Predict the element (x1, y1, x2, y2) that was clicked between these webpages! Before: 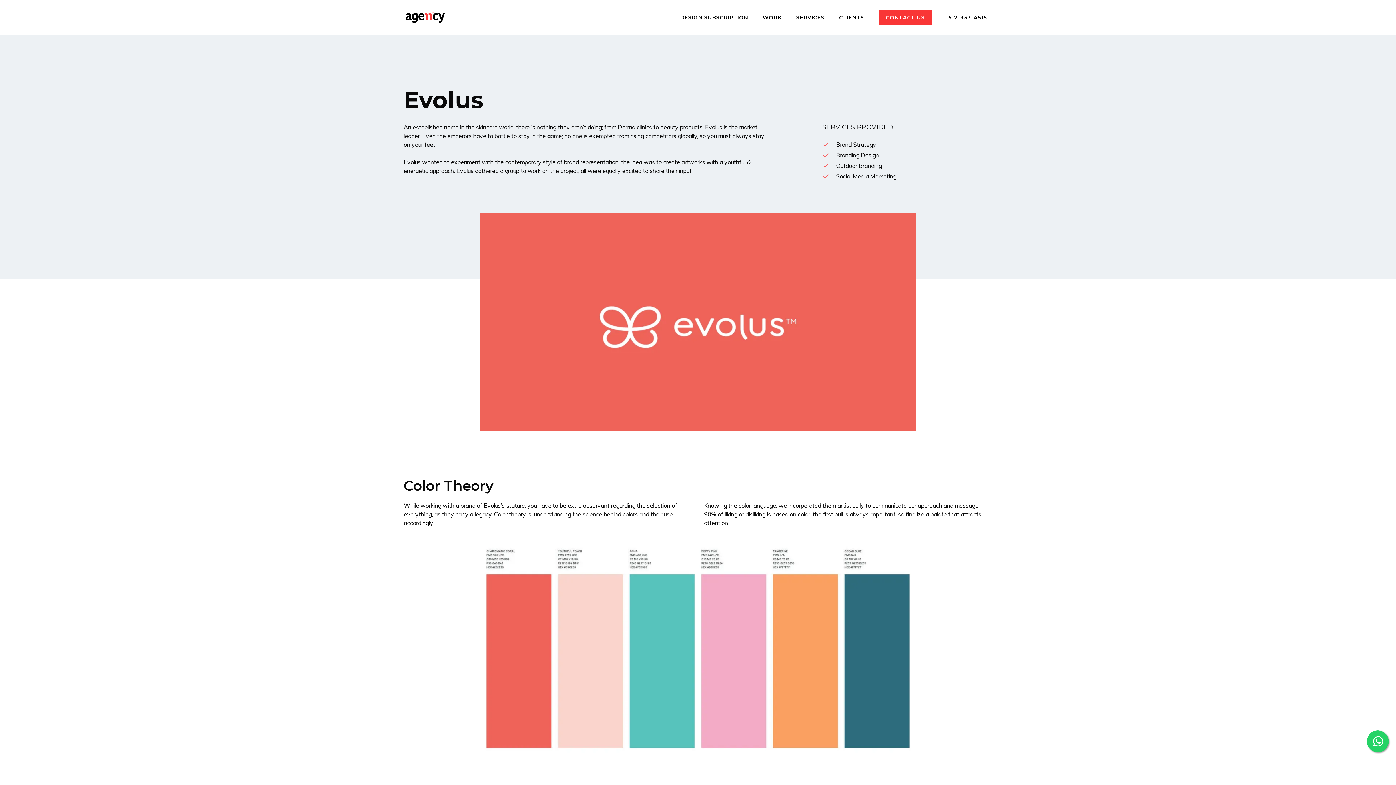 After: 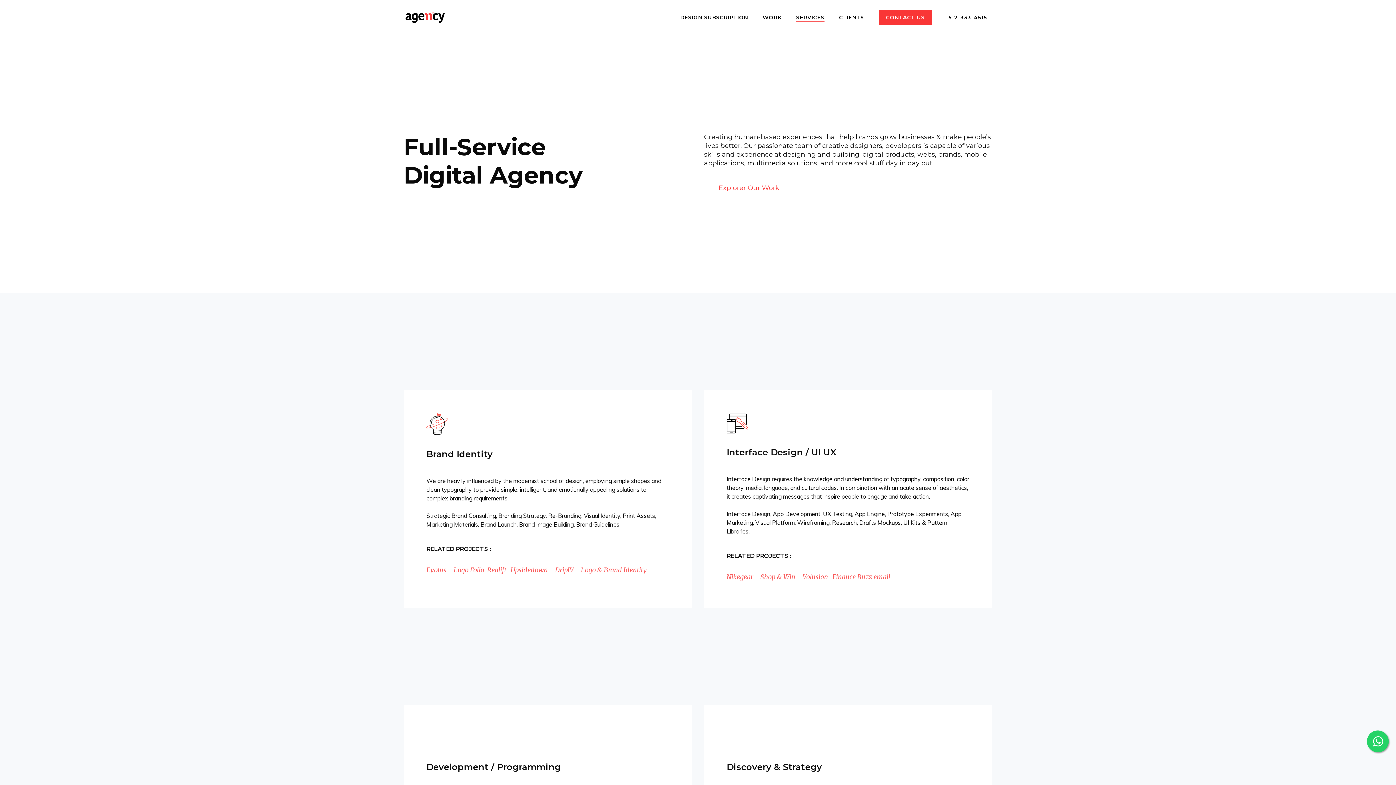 Action: bbox: (796, 14, 824, 20) label: SERVICES